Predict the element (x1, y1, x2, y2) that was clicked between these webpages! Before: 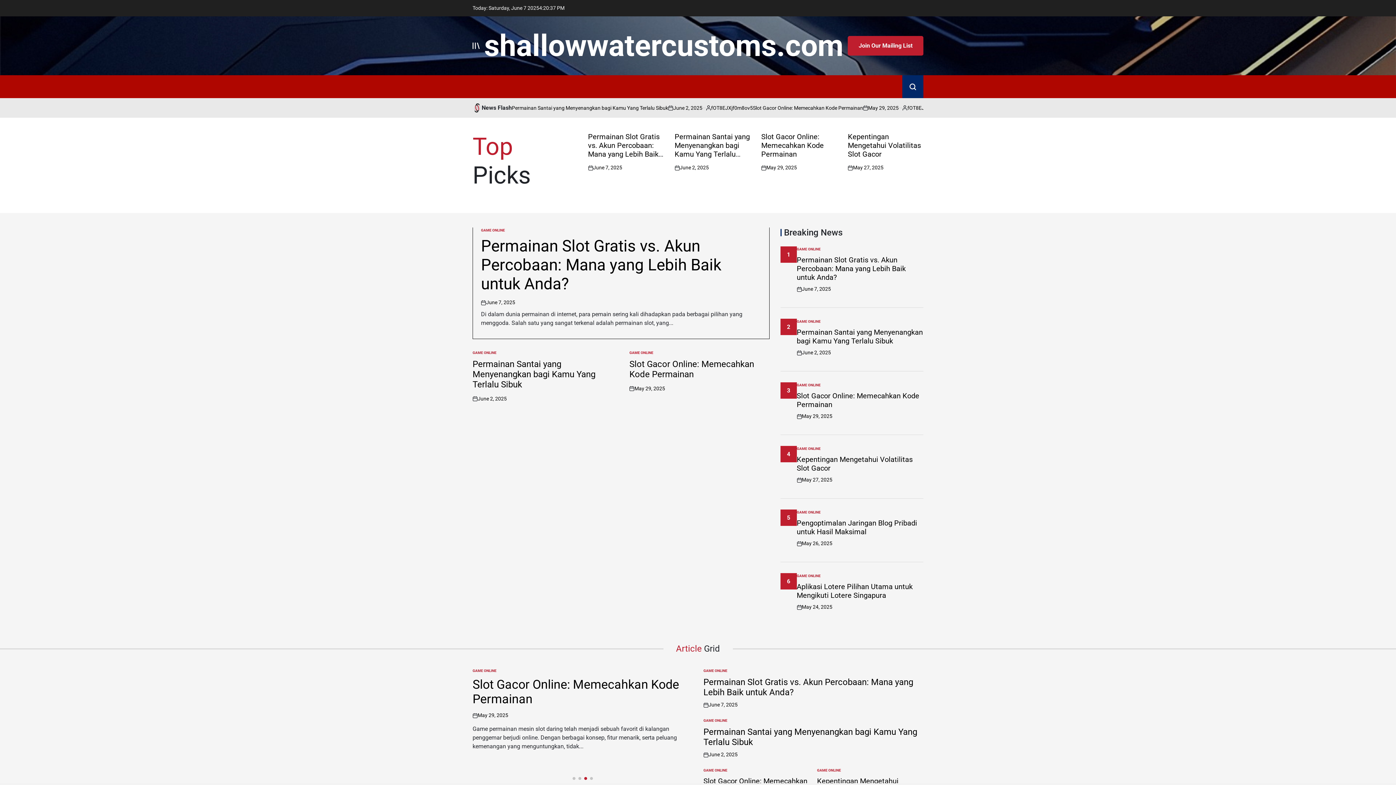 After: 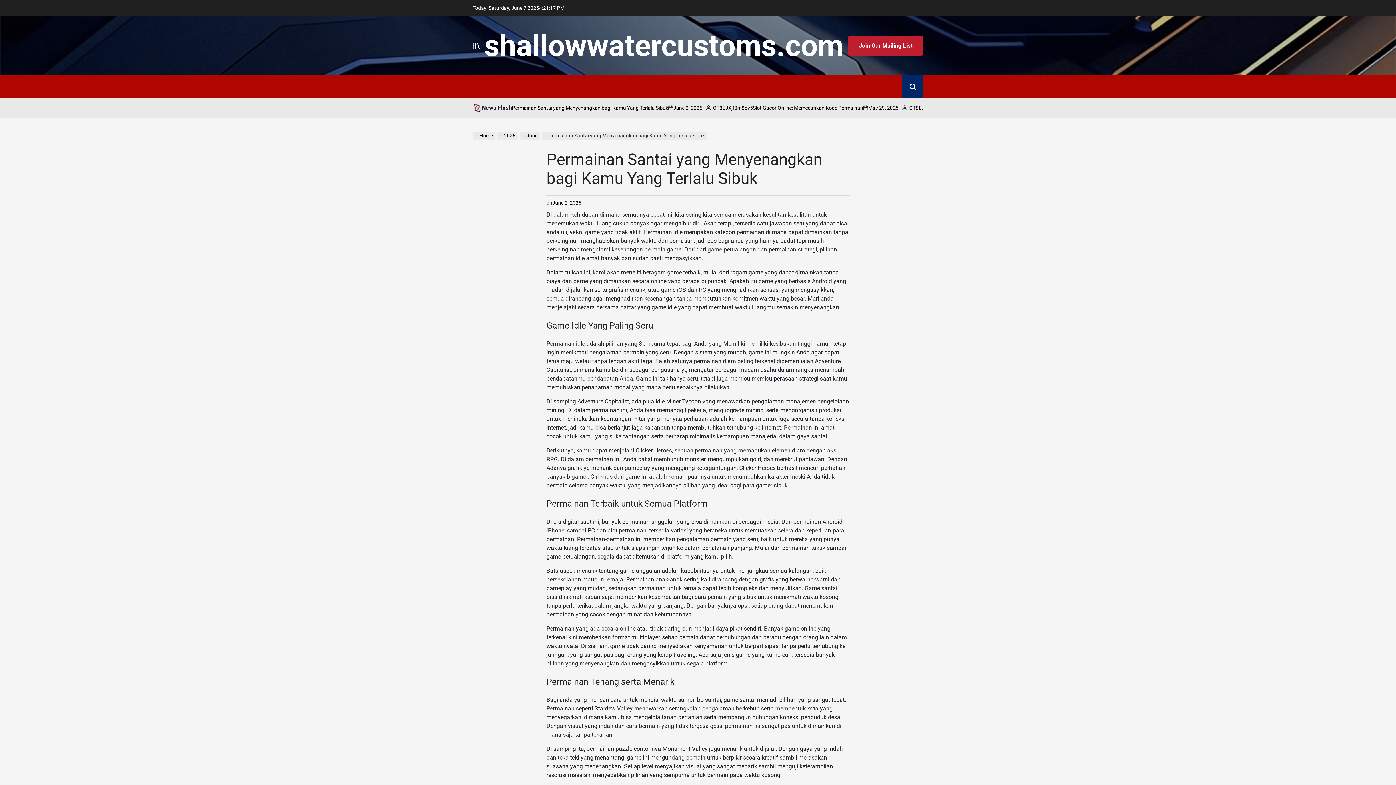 Action: label: June 2, 2025 bbox: (679, 164, 709, 171)